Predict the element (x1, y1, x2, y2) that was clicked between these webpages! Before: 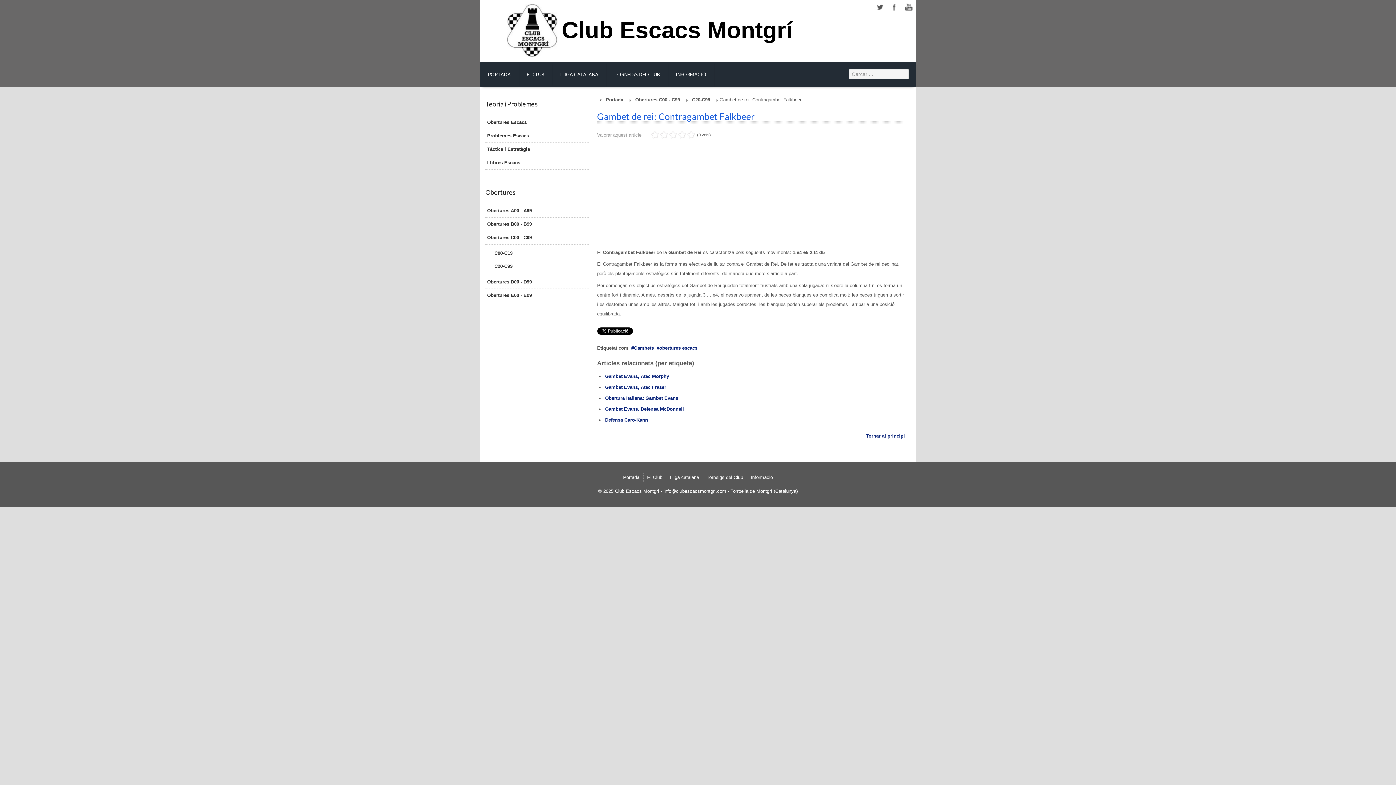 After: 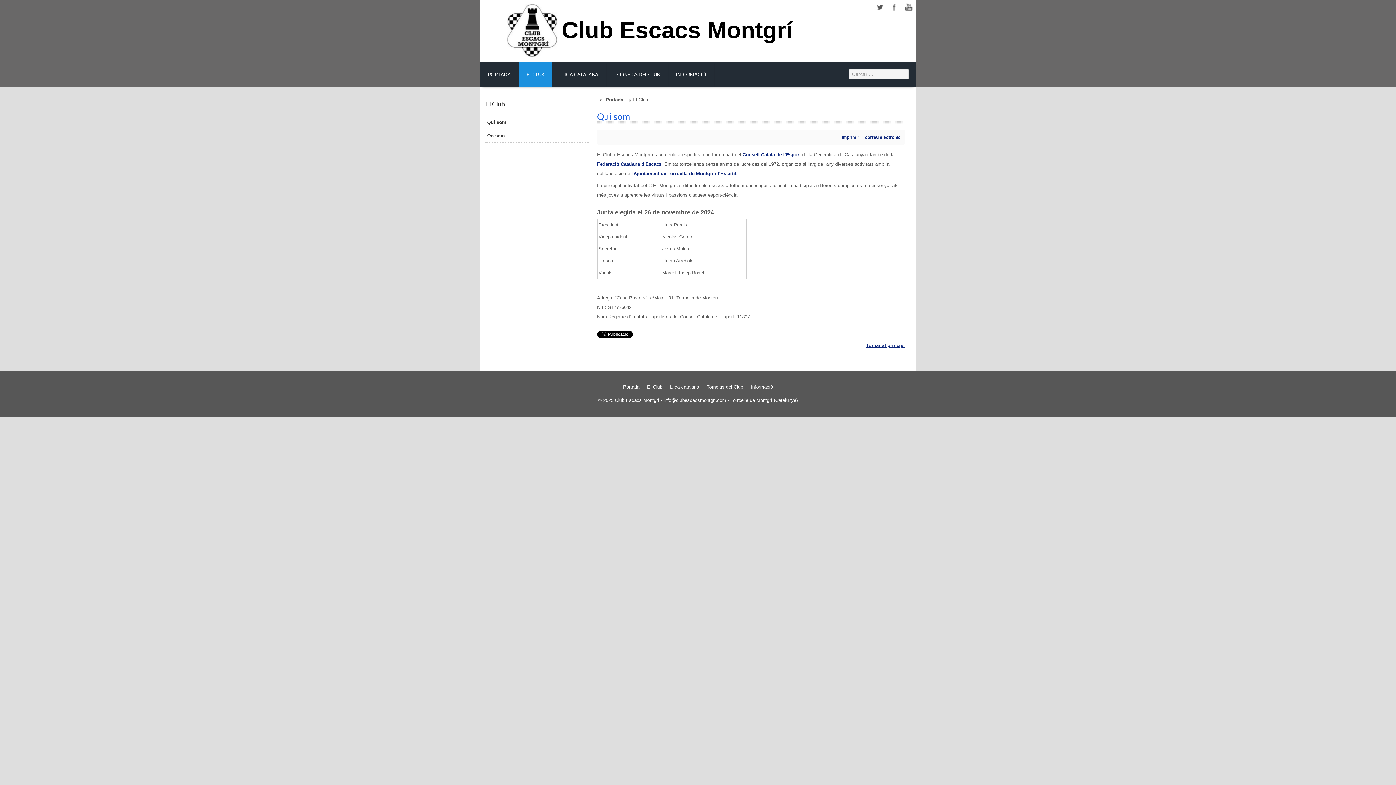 Action: bbox: (643, 473, 666, 482) label: El Club